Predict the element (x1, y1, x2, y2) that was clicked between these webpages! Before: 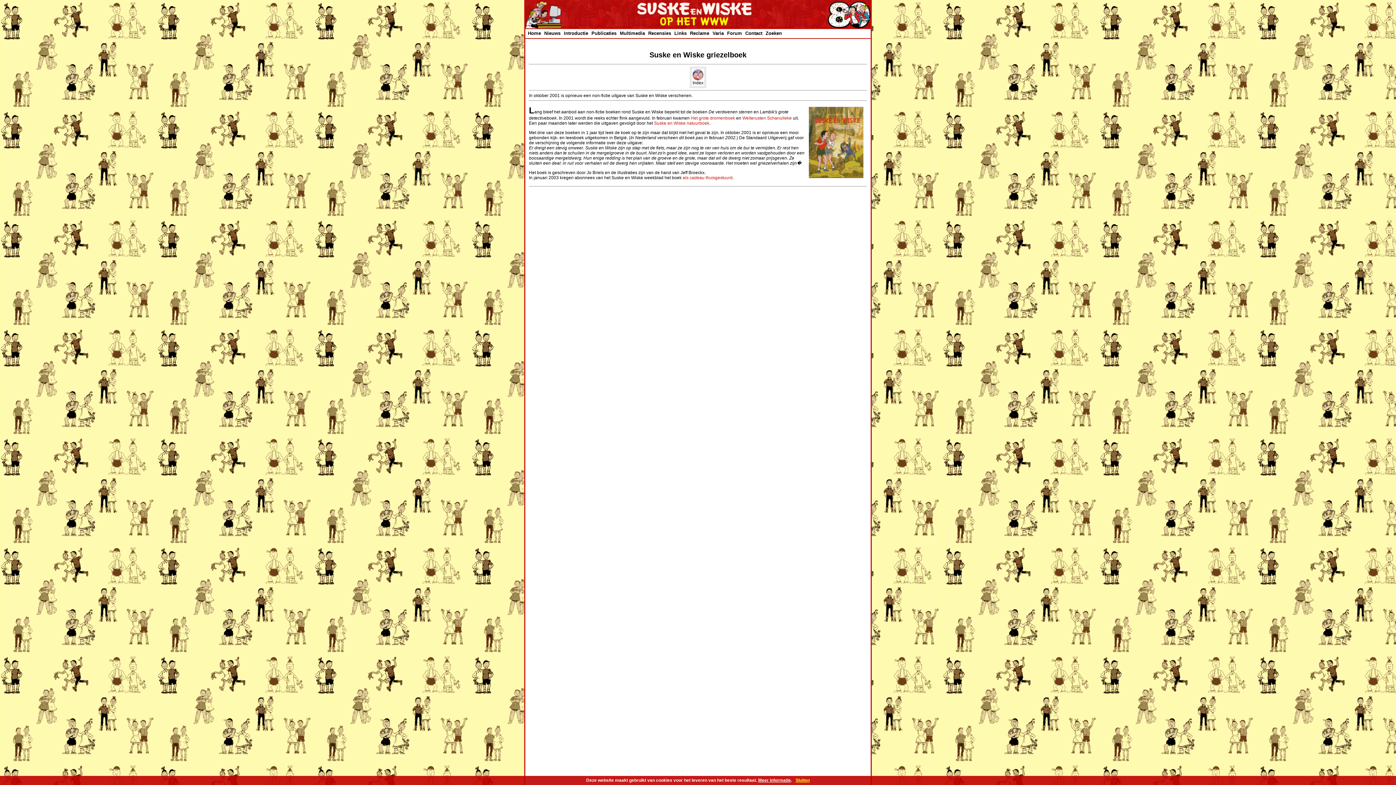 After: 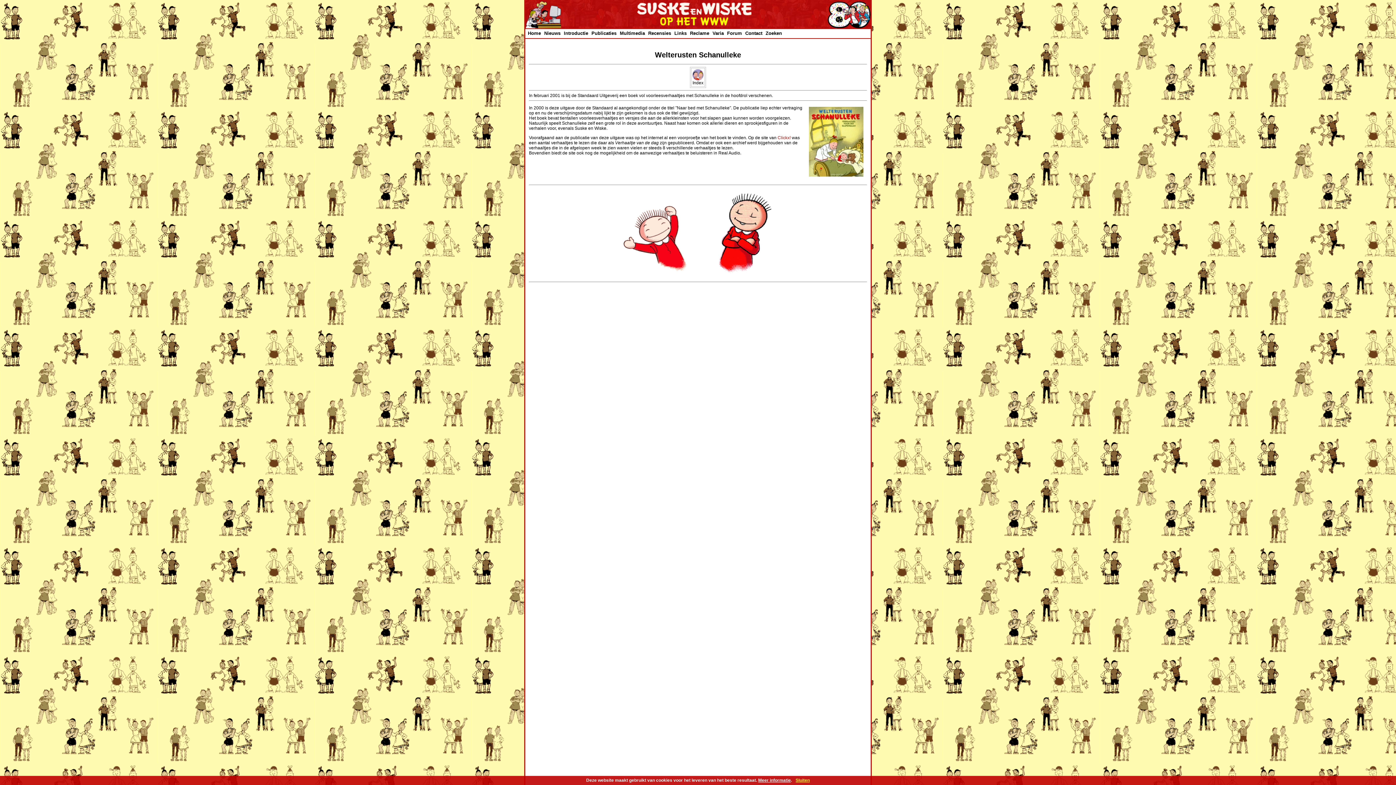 Action: bbox: (742, 115, 792, 120) label: Welterusten Schanulleke